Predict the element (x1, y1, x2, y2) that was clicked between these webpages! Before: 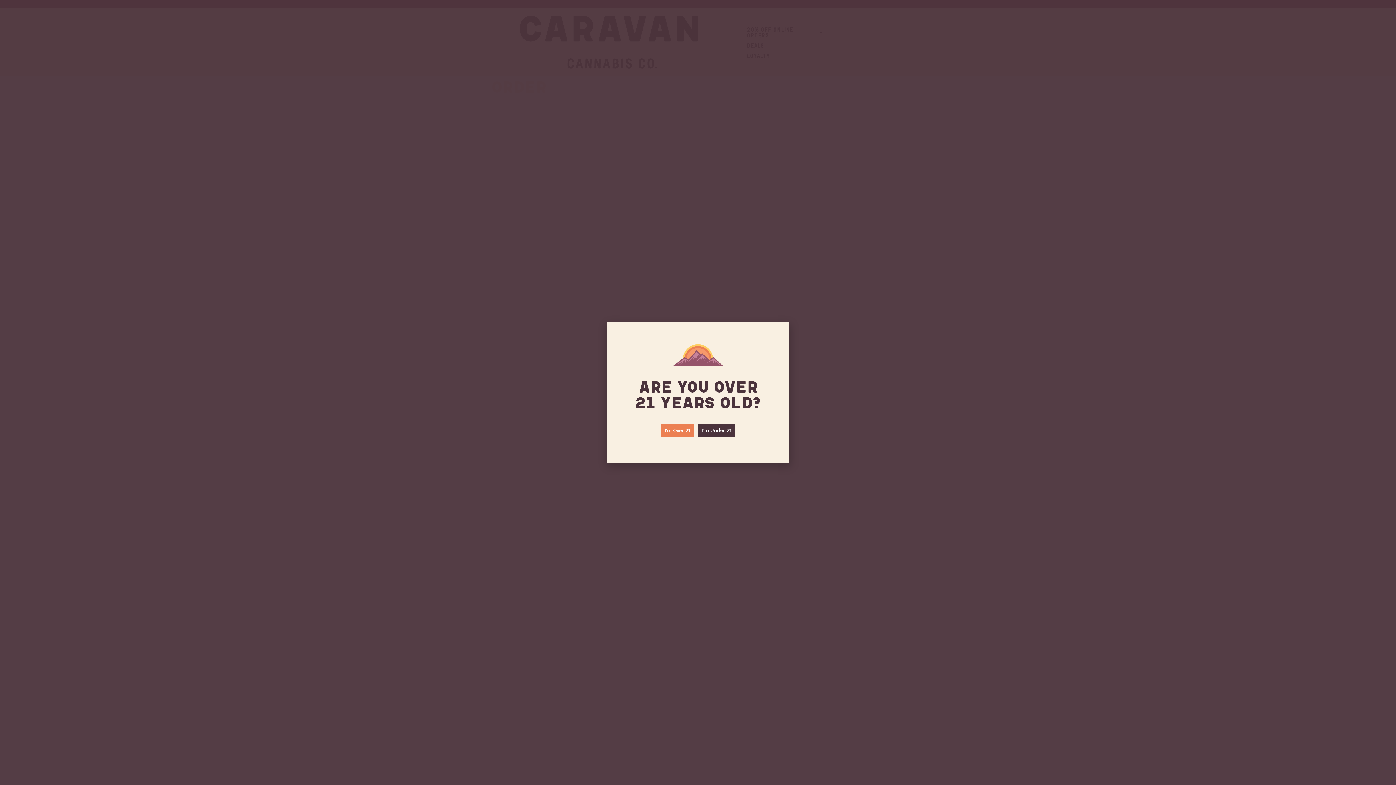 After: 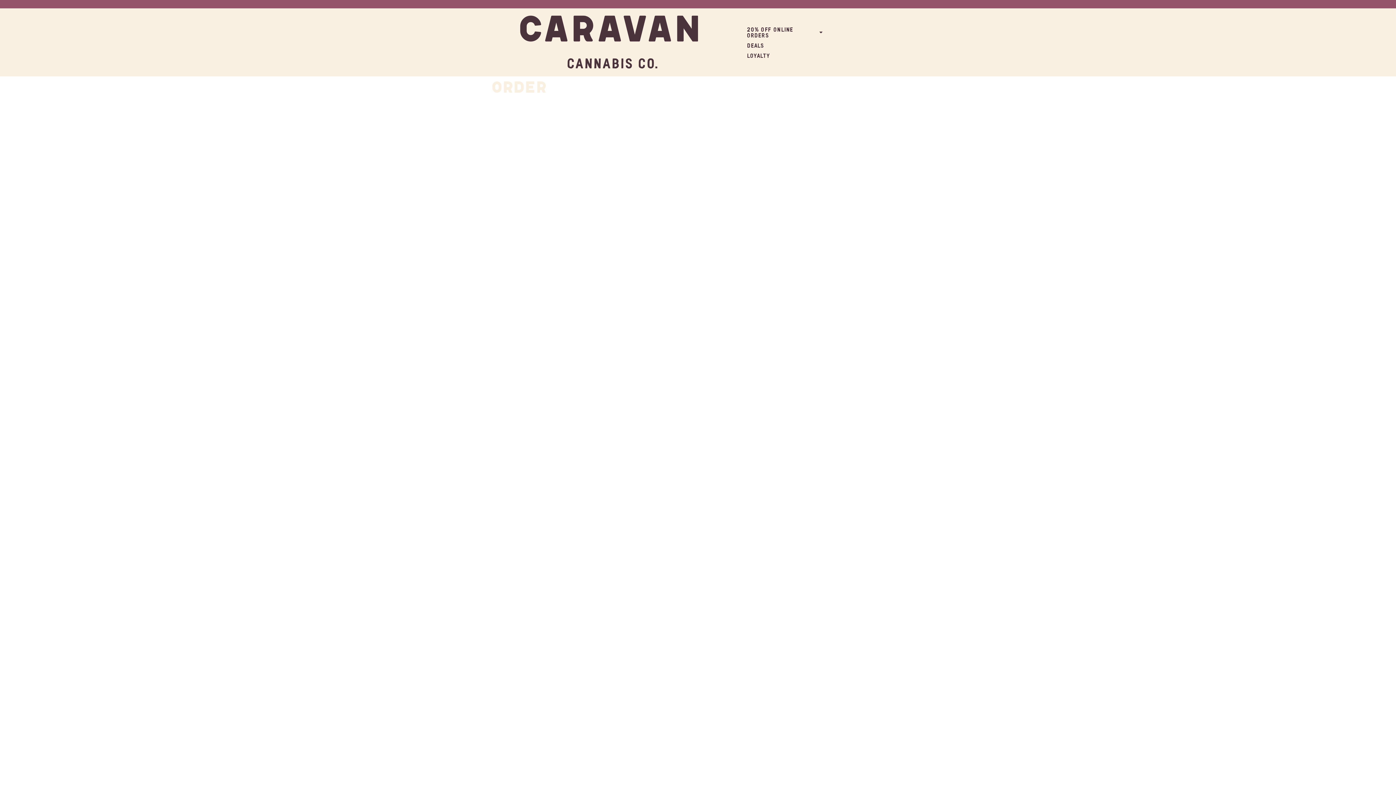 Action: bbox: (660, 424, 694, 437) label: I'm Over 21